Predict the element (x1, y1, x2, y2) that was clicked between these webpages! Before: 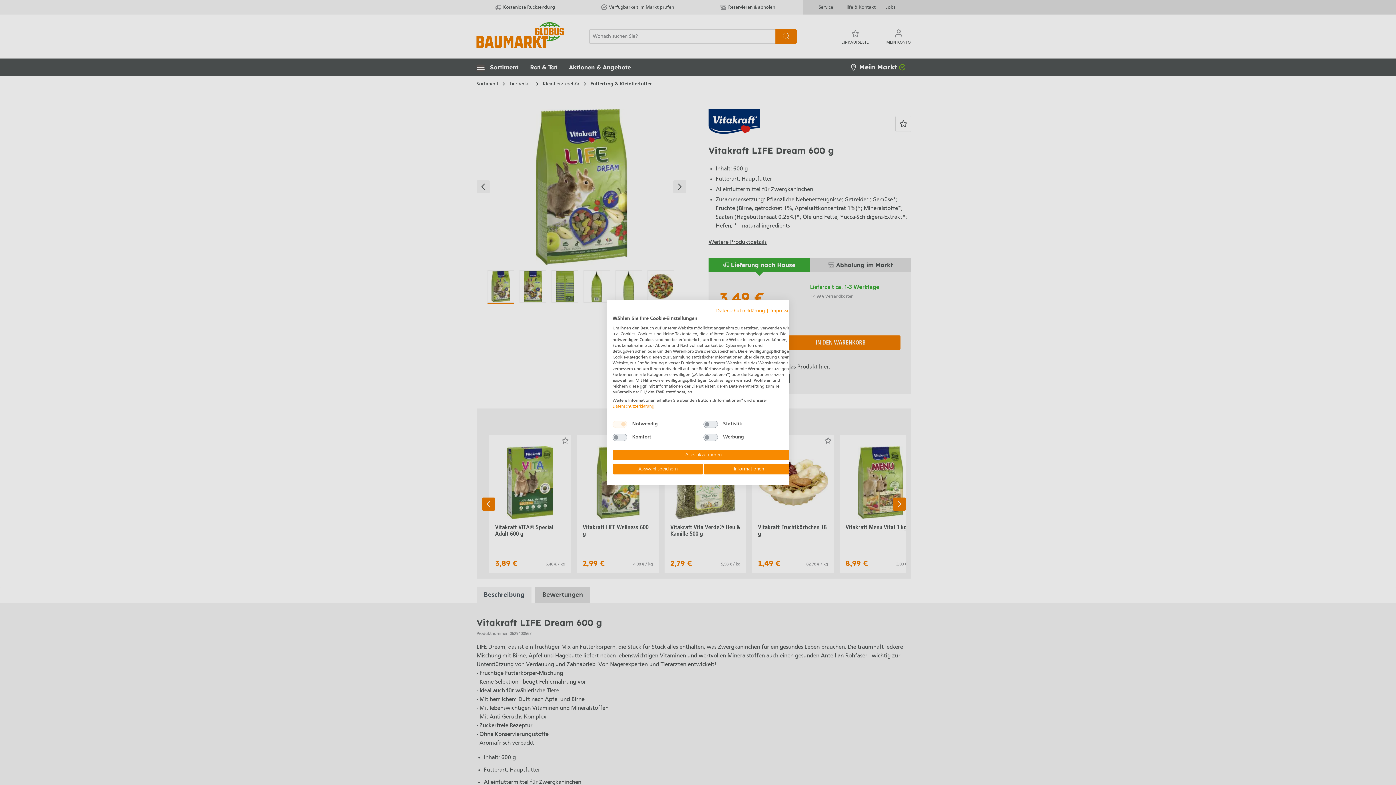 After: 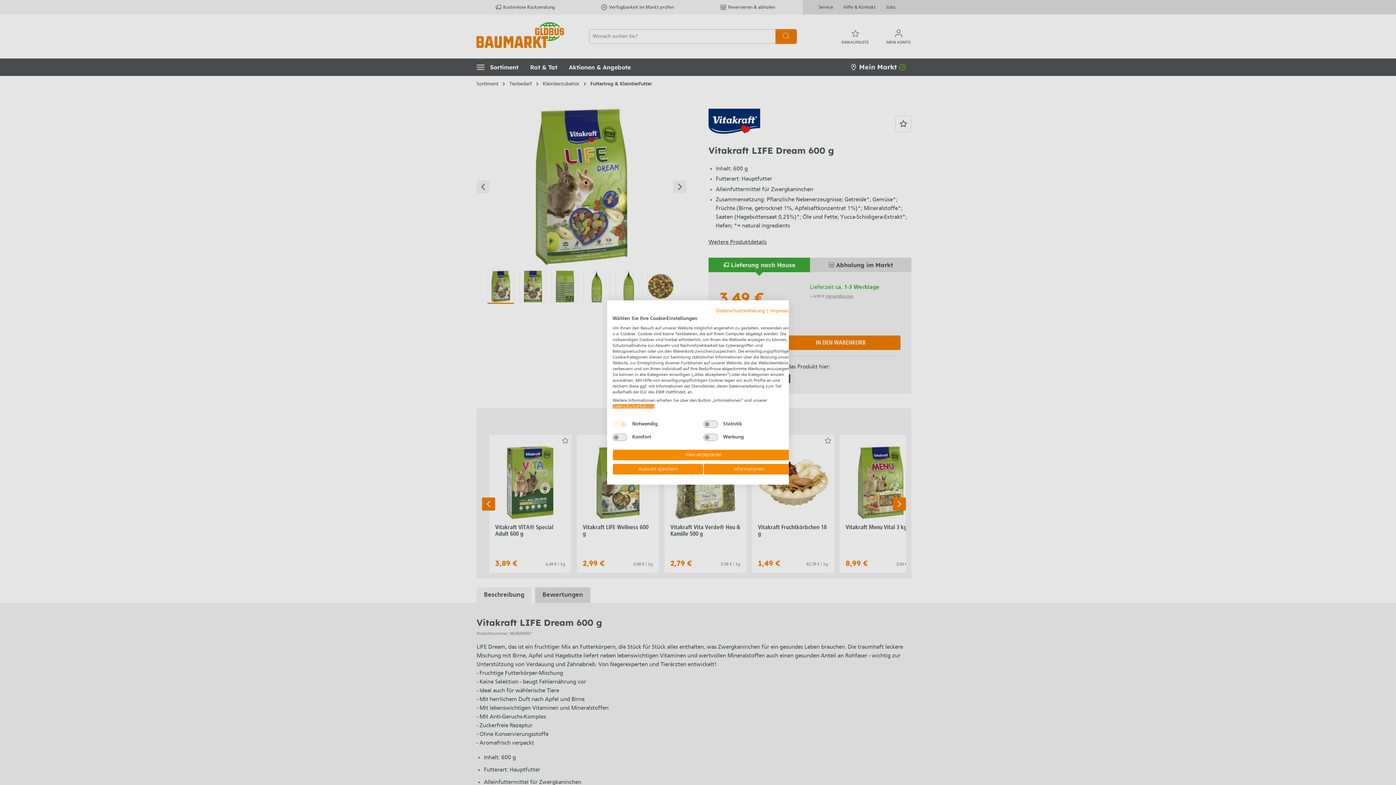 Action: label: Datenschutzerklärung bbox: (612, 404, 654, 408)